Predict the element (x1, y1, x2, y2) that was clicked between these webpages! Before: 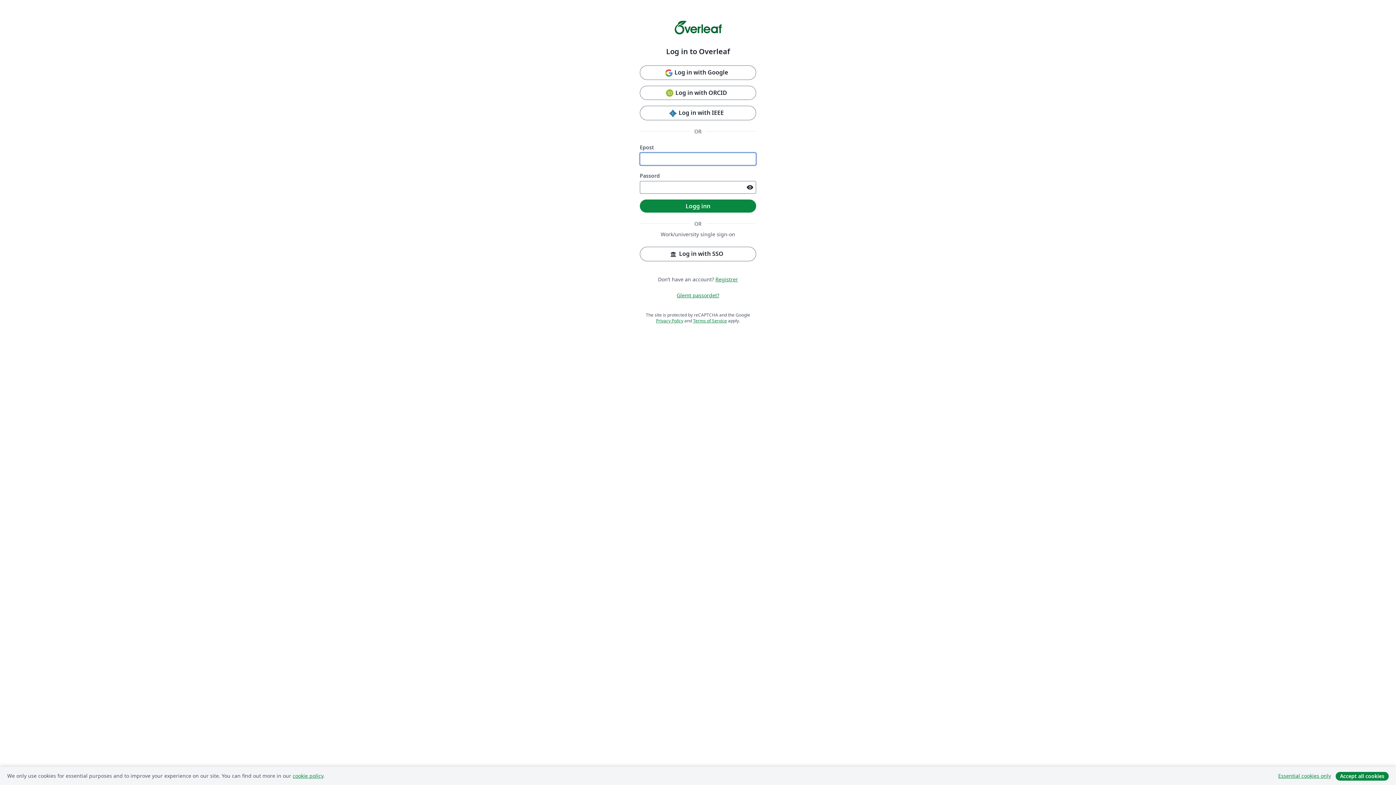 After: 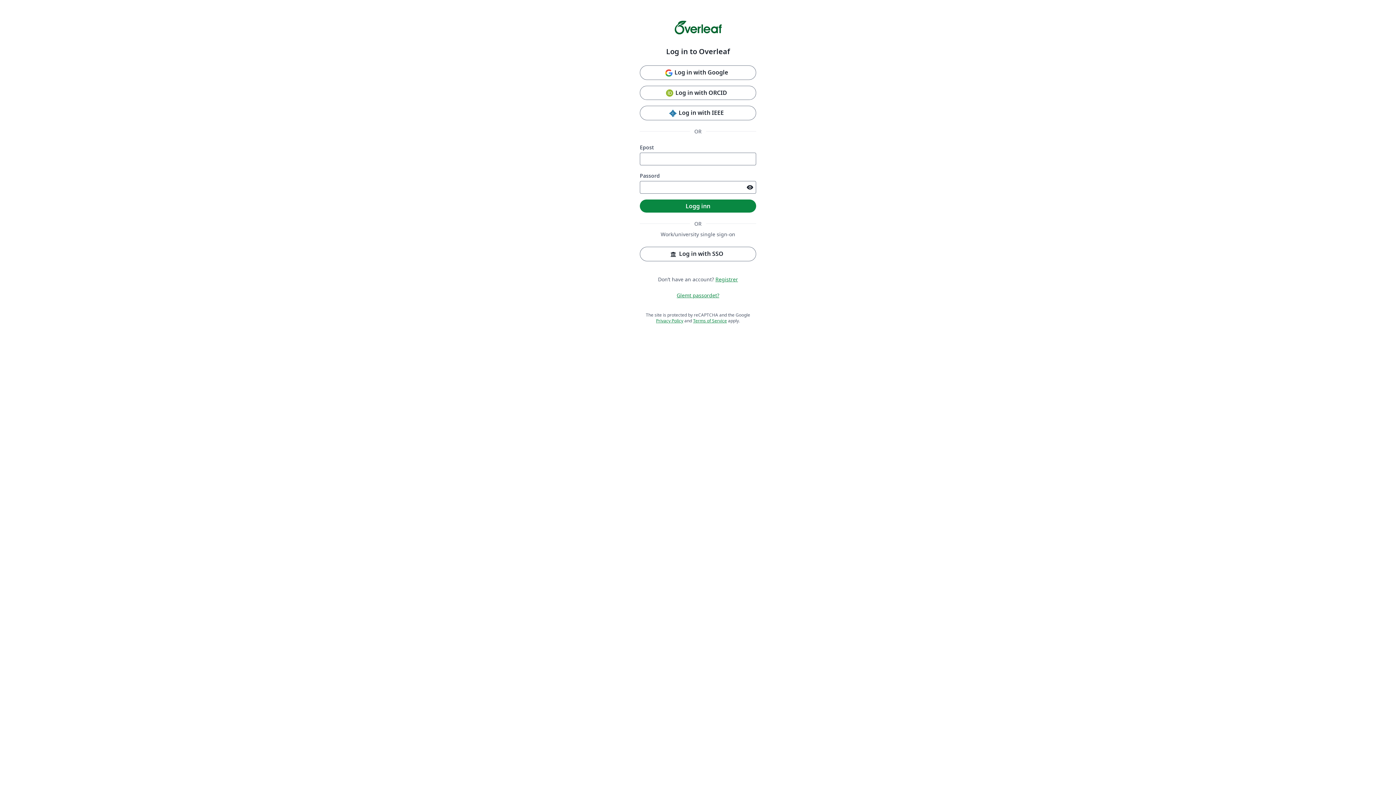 Action: bbox: (1336, 772, 1389, 781) label: Accept all cookies